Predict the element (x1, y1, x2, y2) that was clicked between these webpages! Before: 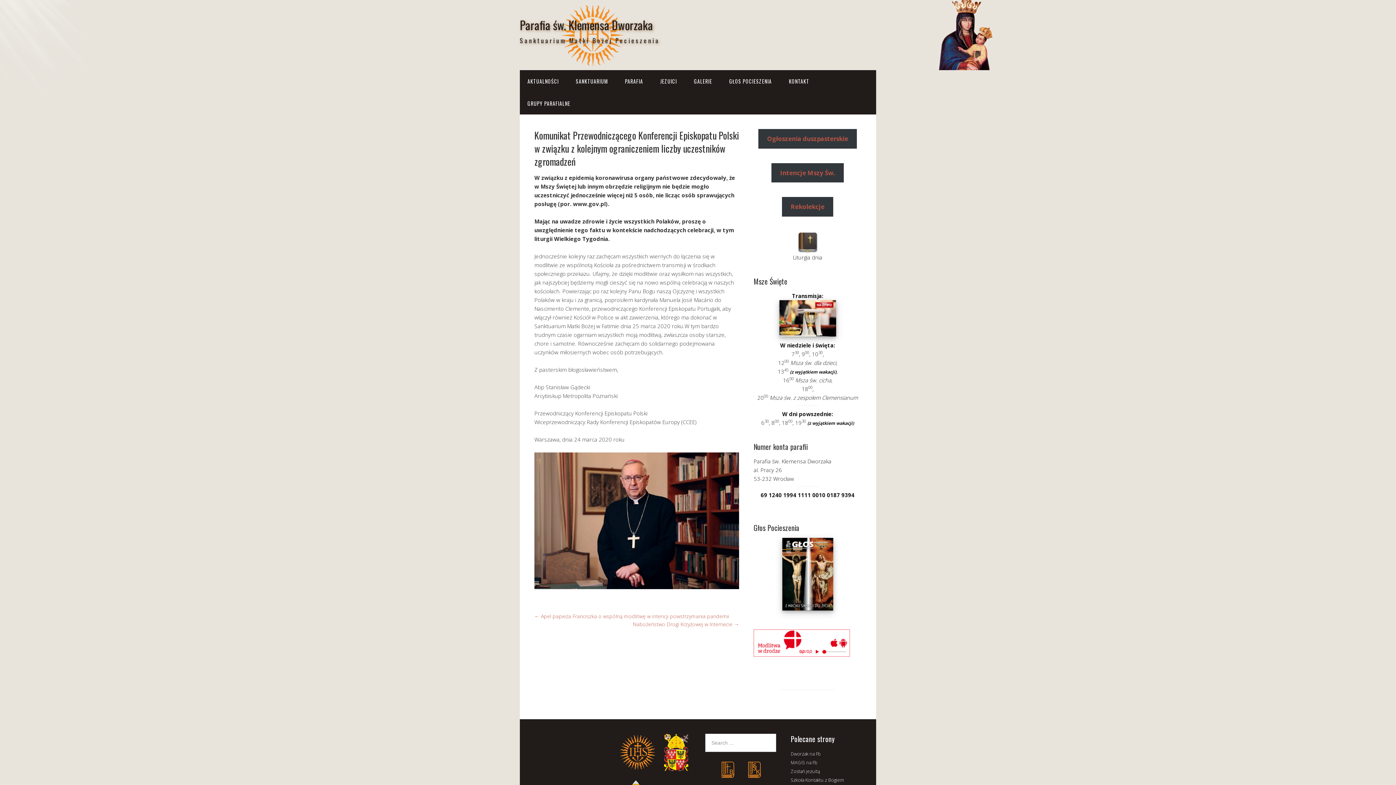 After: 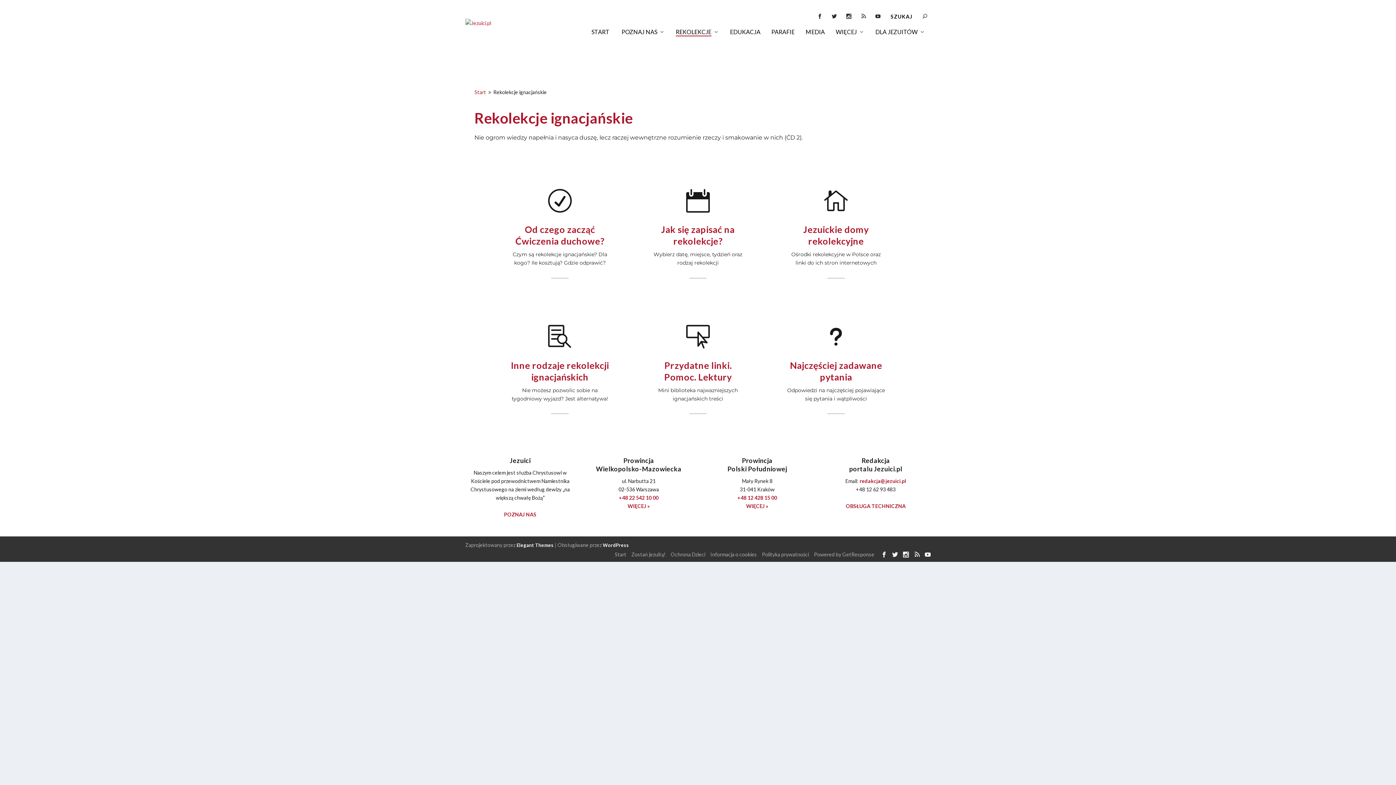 Action: bbox: (782, 197, 833, 216) label: Rekolekcje